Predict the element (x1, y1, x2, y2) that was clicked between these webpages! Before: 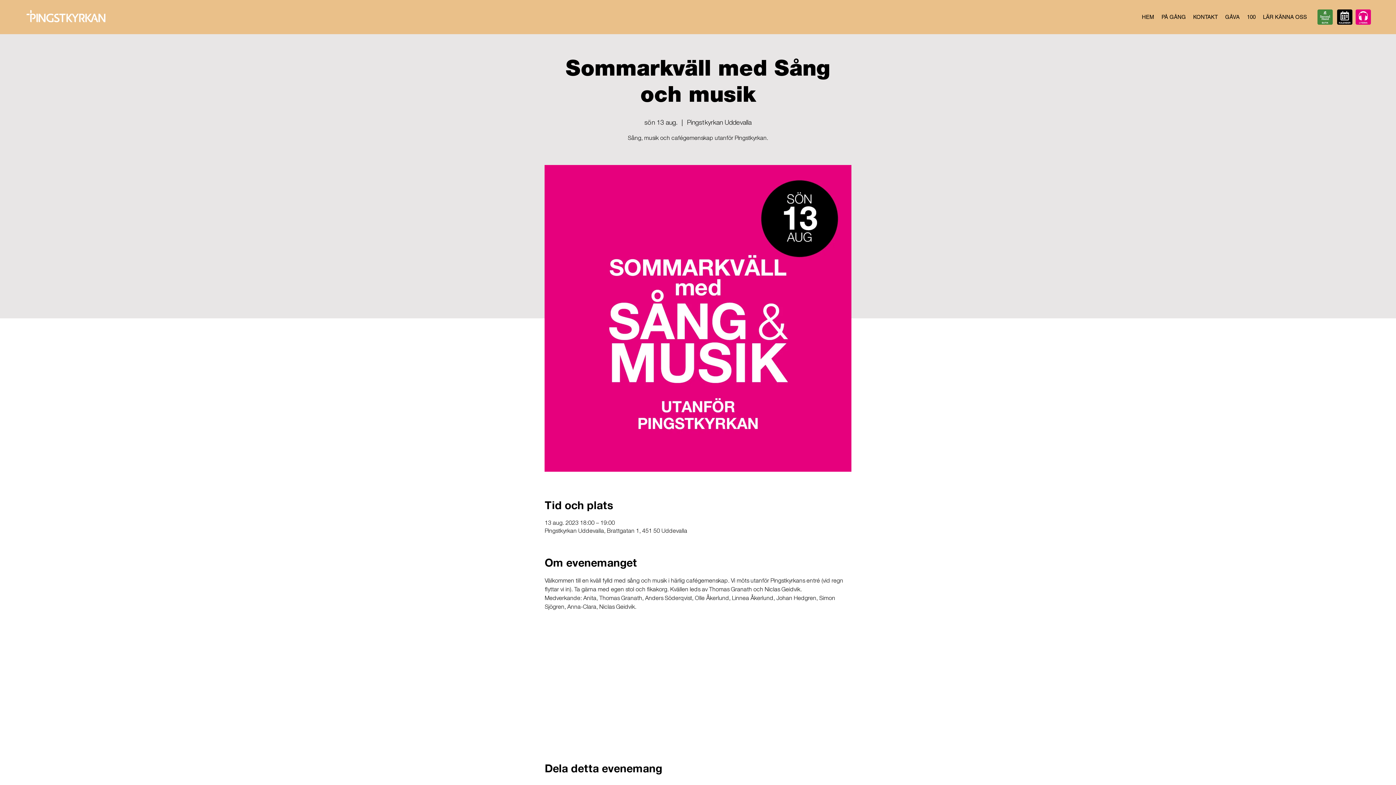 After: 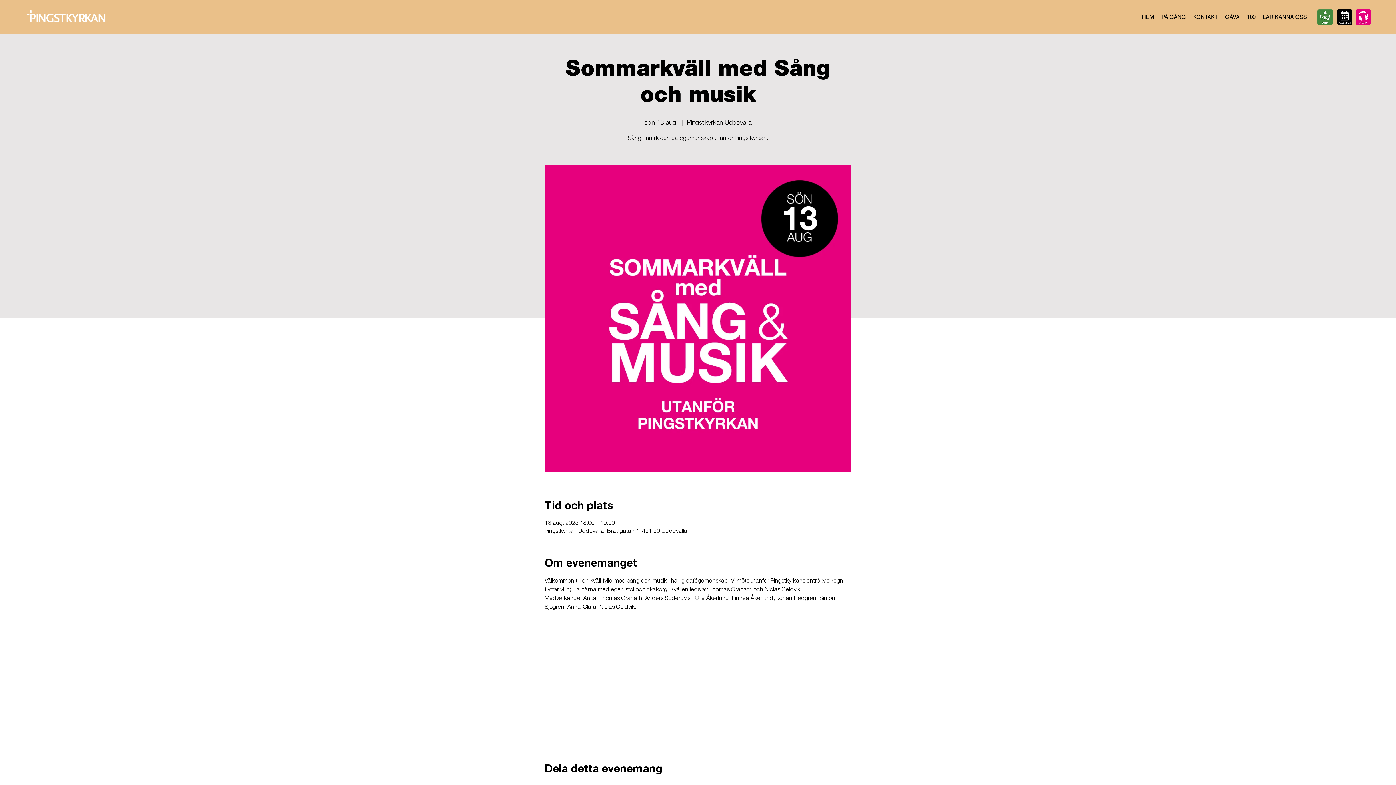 Action: bbox: (1317, 9, 1333, 24)